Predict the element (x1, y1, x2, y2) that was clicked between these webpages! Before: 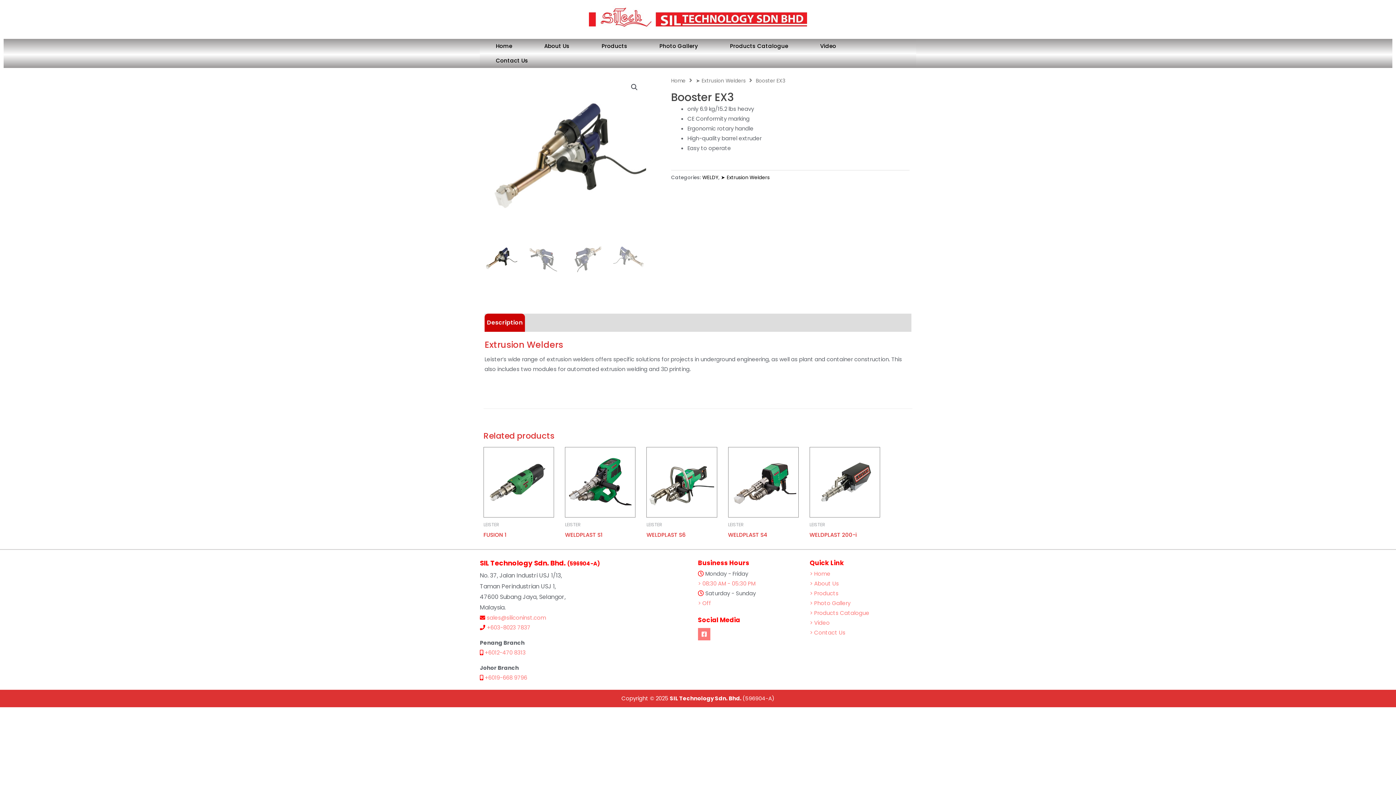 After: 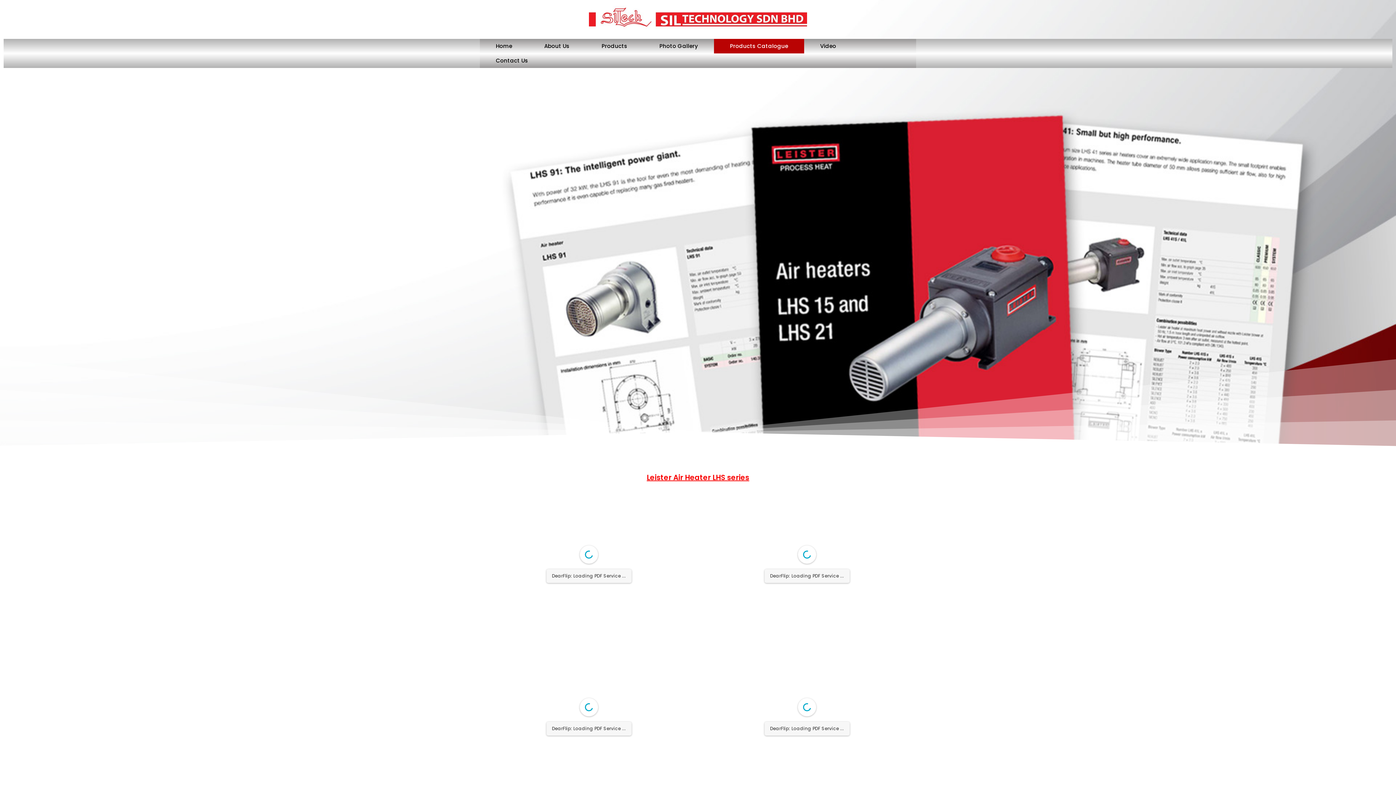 Action: bbox: (714, 38, 804, 53) label: Products Catalogue